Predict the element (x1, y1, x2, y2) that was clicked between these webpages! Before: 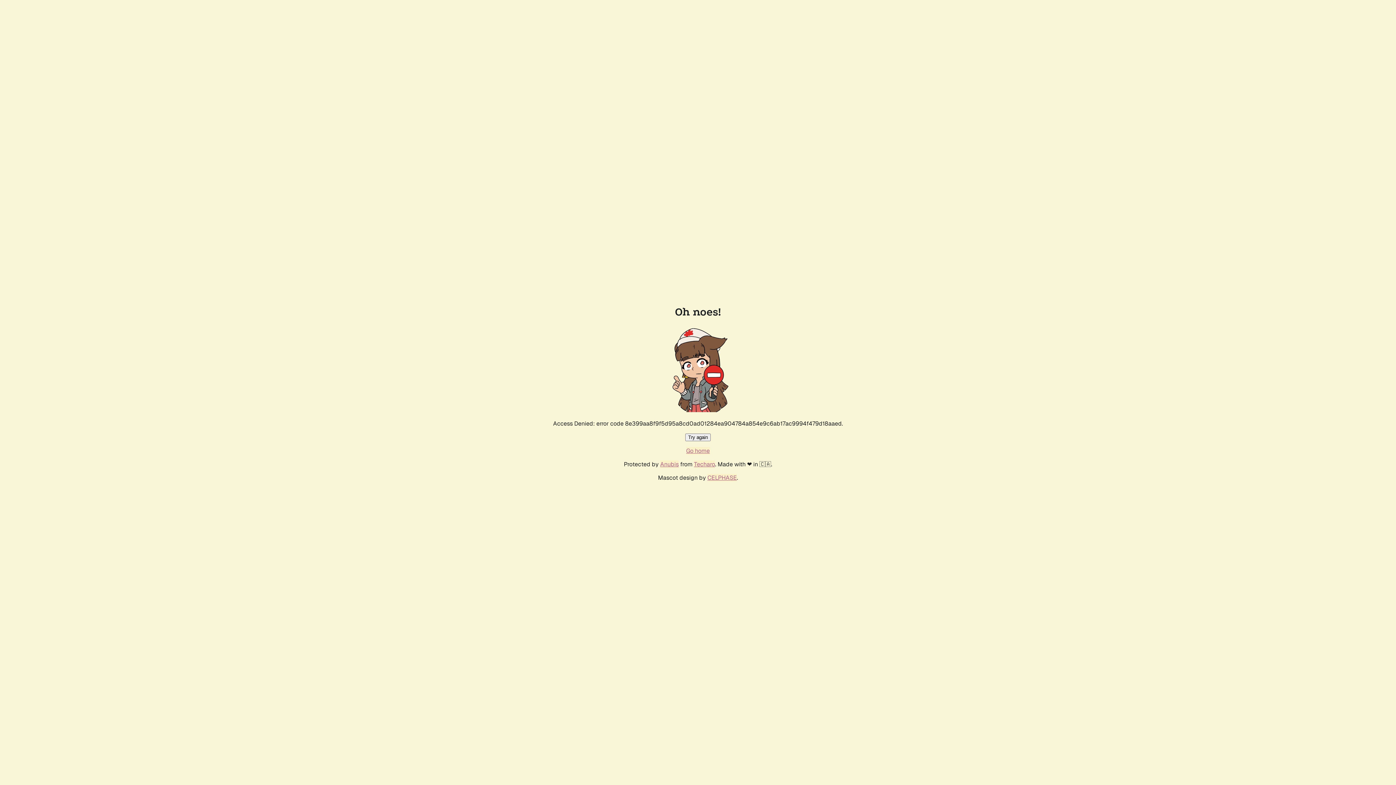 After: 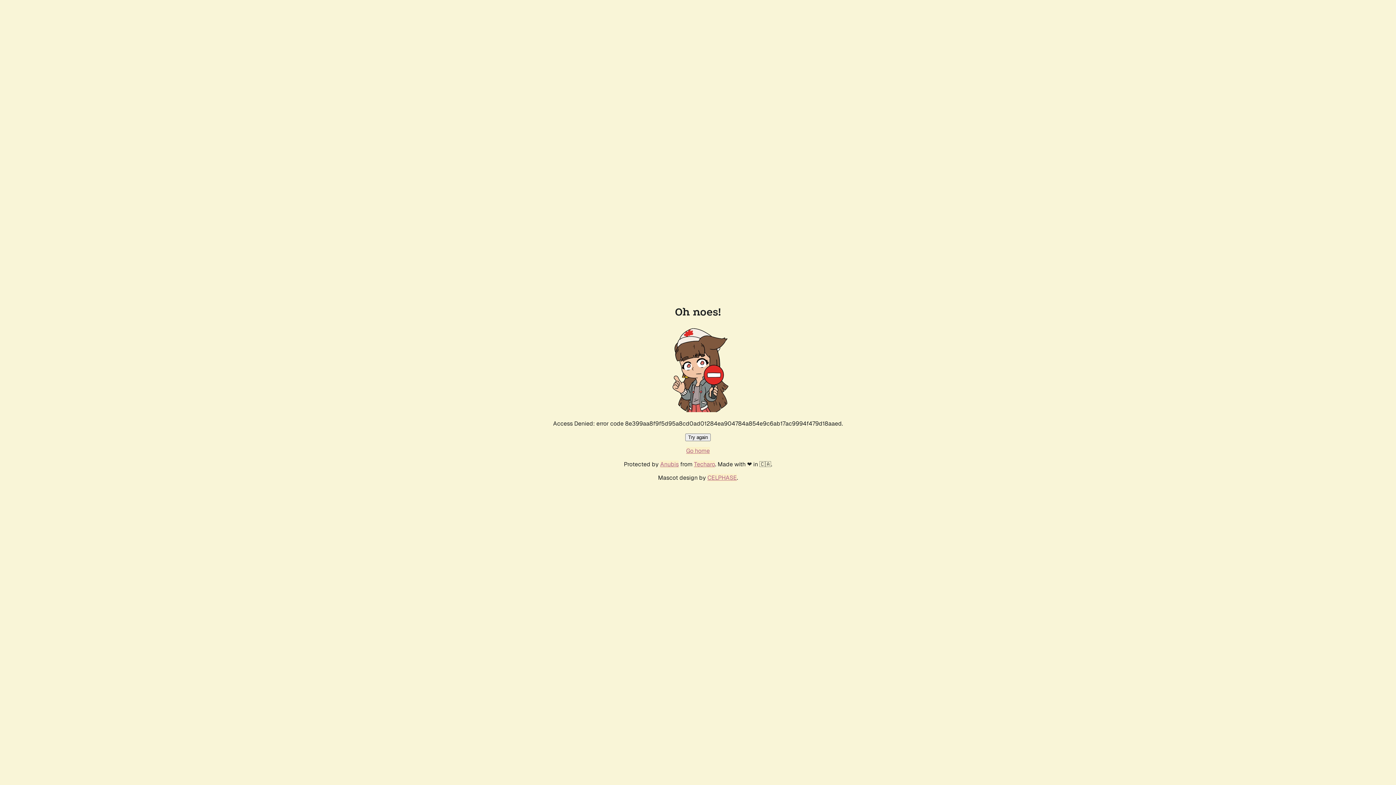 Action: label: Go home bbox: (686, 447, 710, 454)